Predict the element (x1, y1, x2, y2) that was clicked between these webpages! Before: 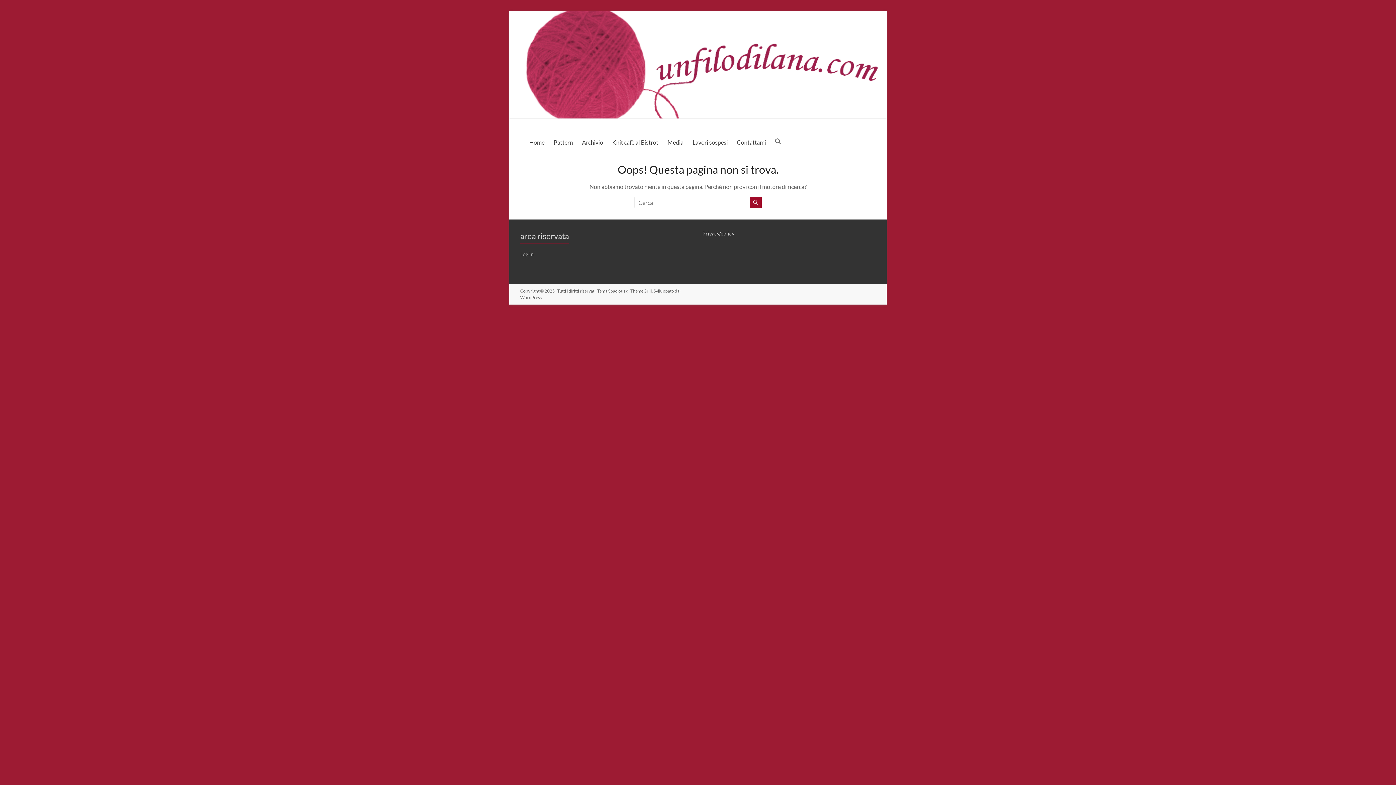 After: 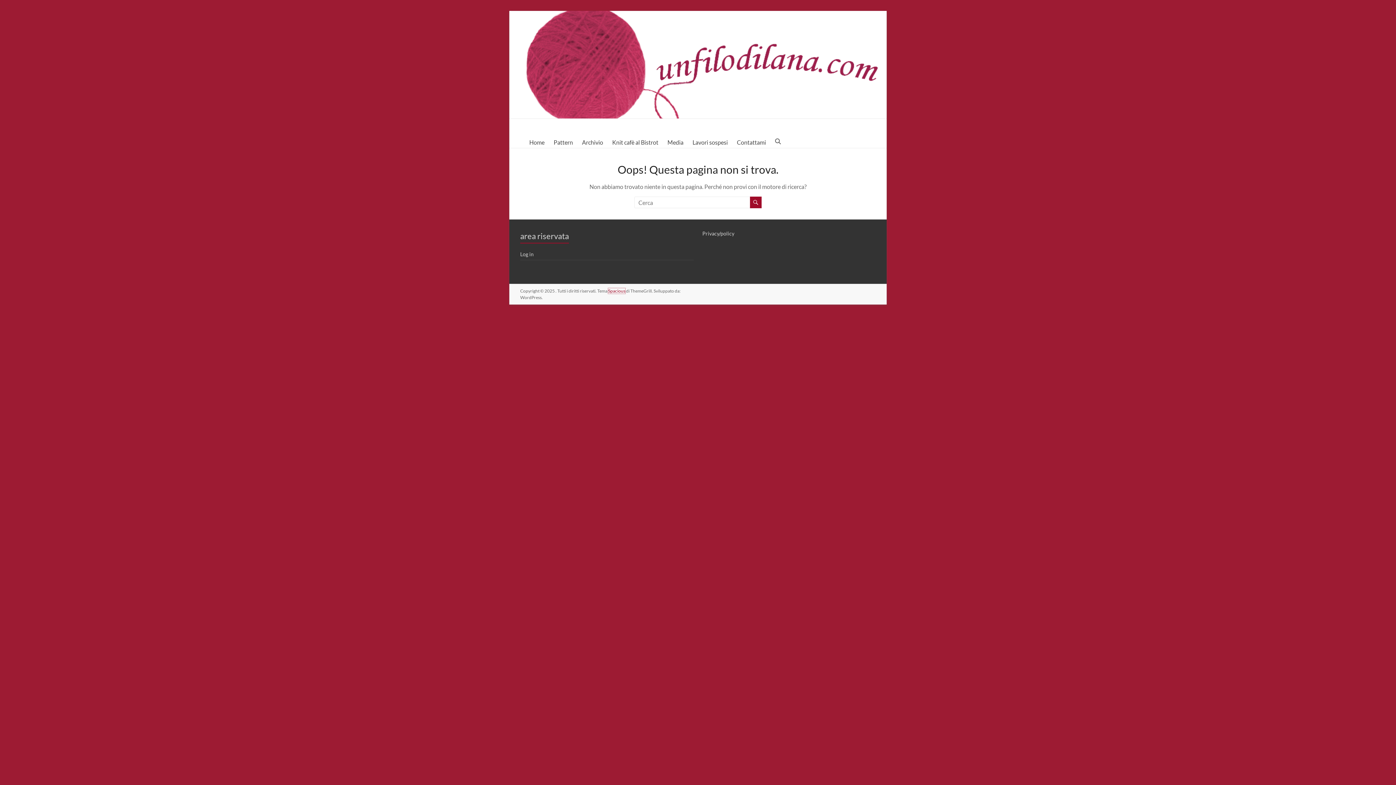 Action: bbox: (608, 288, 625, 293) label: Spacious